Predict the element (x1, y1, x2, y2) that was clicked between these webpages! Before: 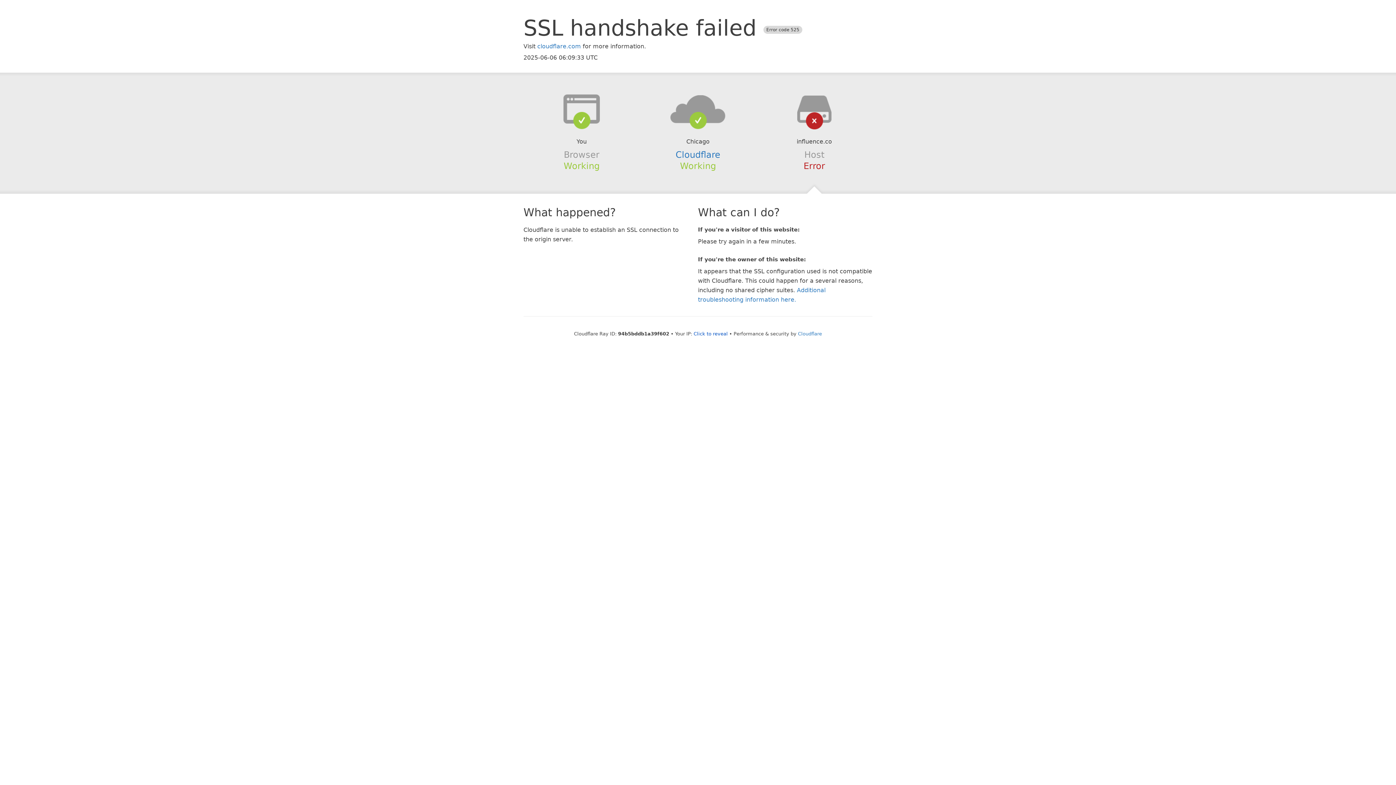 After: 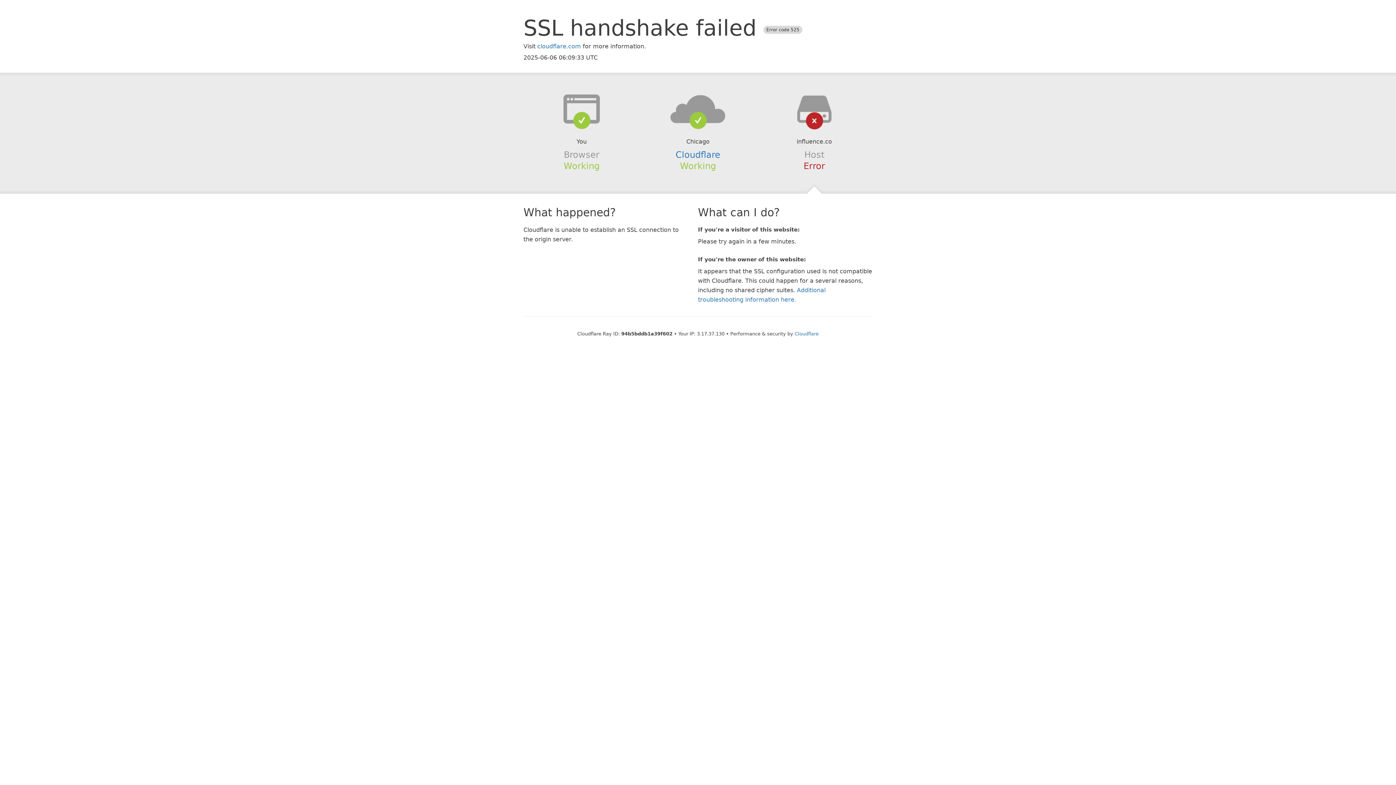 Action: bbox: (693, 331, 728, 336) label: Click to reveal